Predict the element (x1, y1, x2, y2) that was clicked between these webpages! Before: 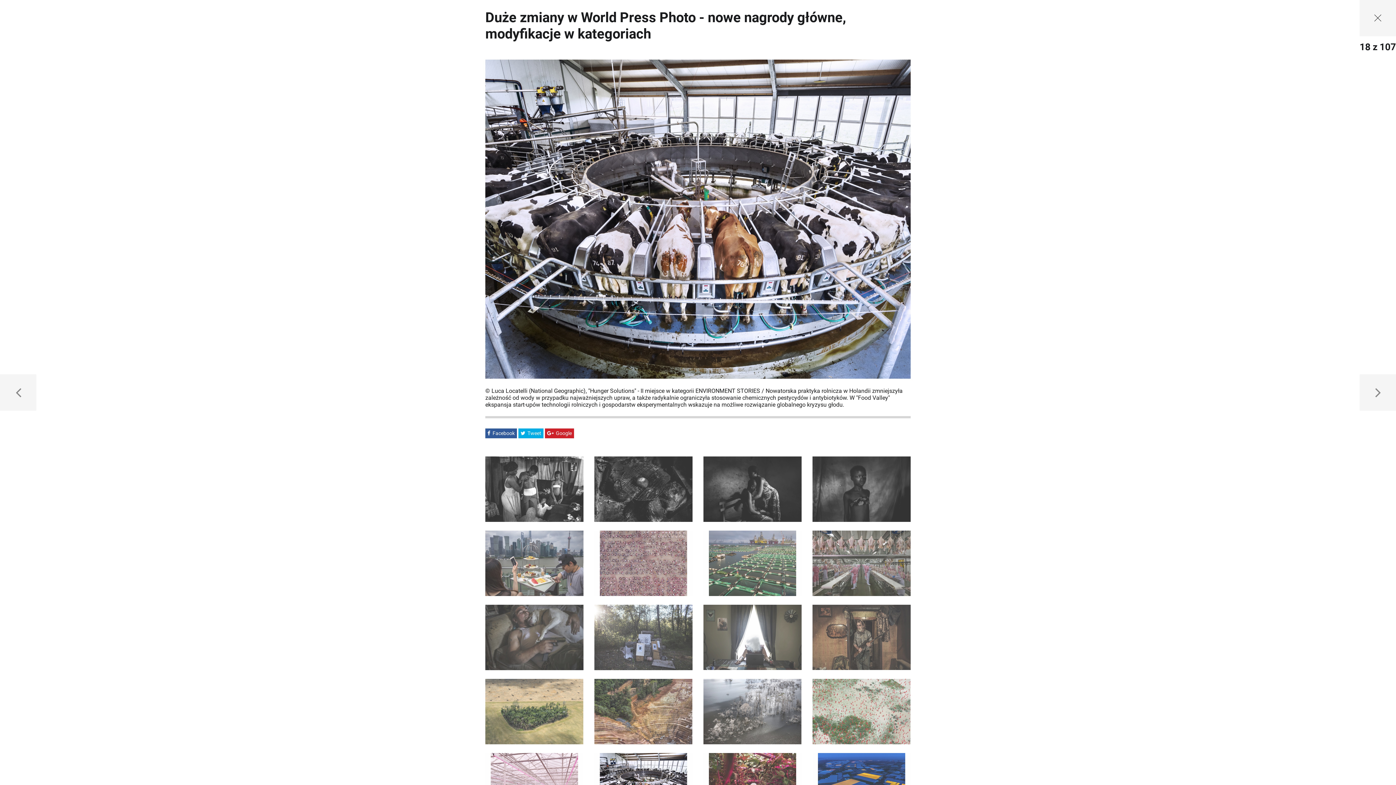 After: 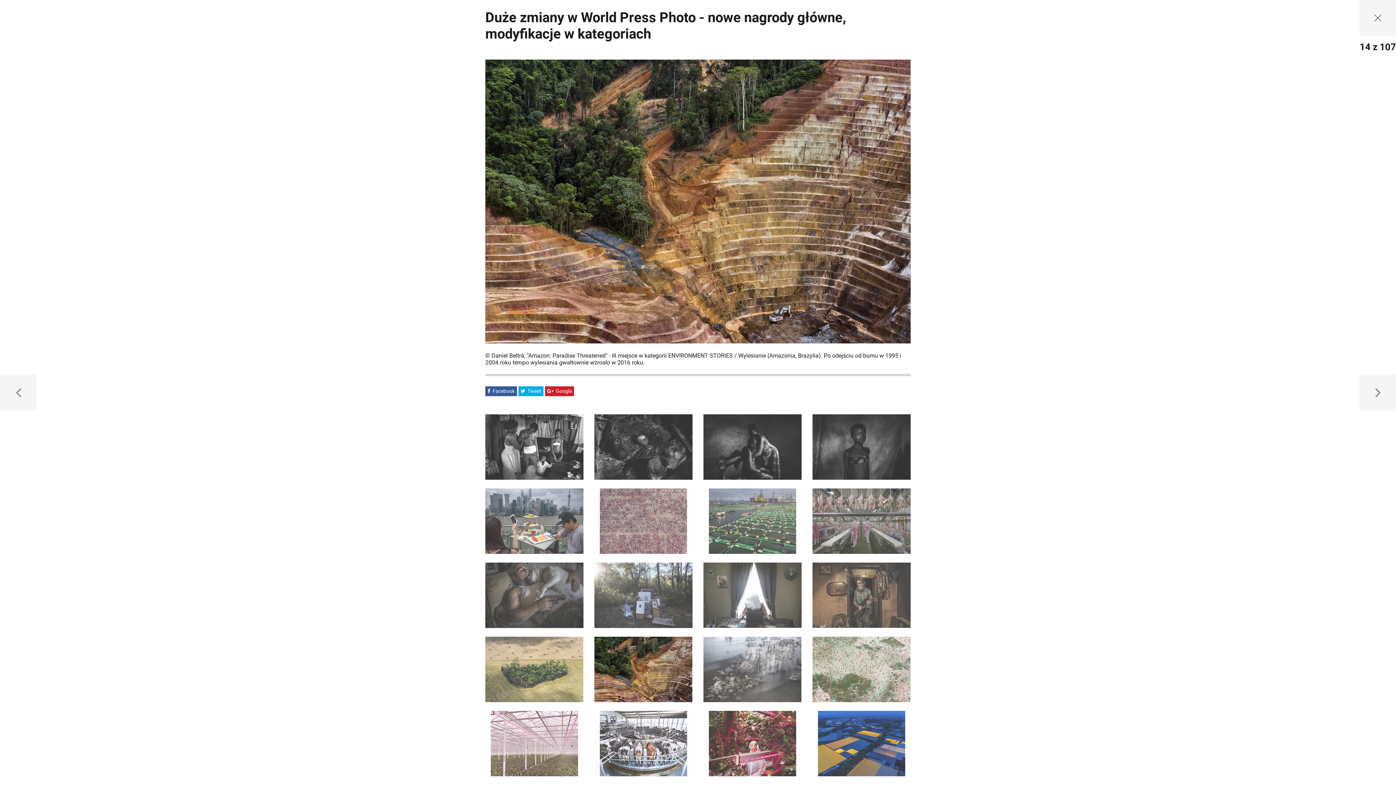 Action: bbox: (594, 679, 692, 744)